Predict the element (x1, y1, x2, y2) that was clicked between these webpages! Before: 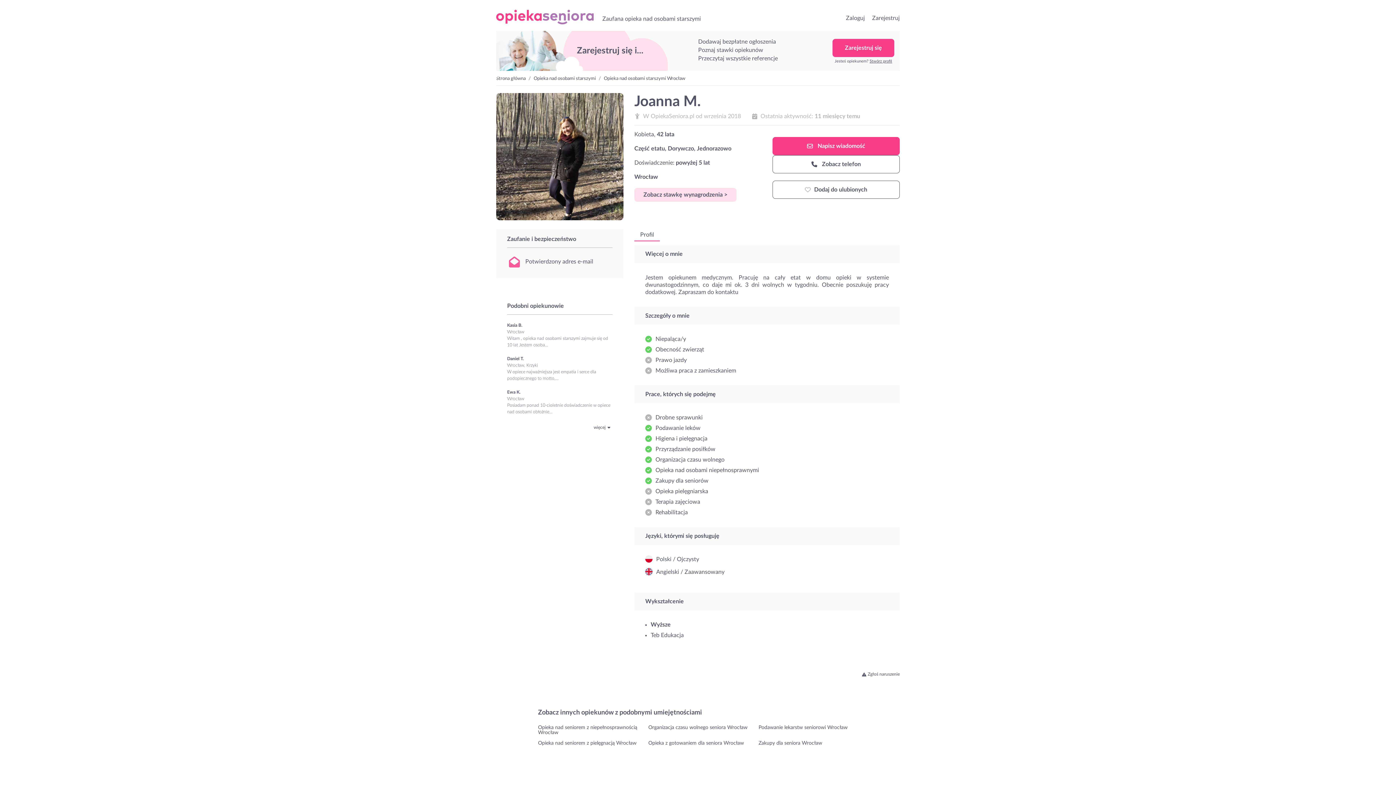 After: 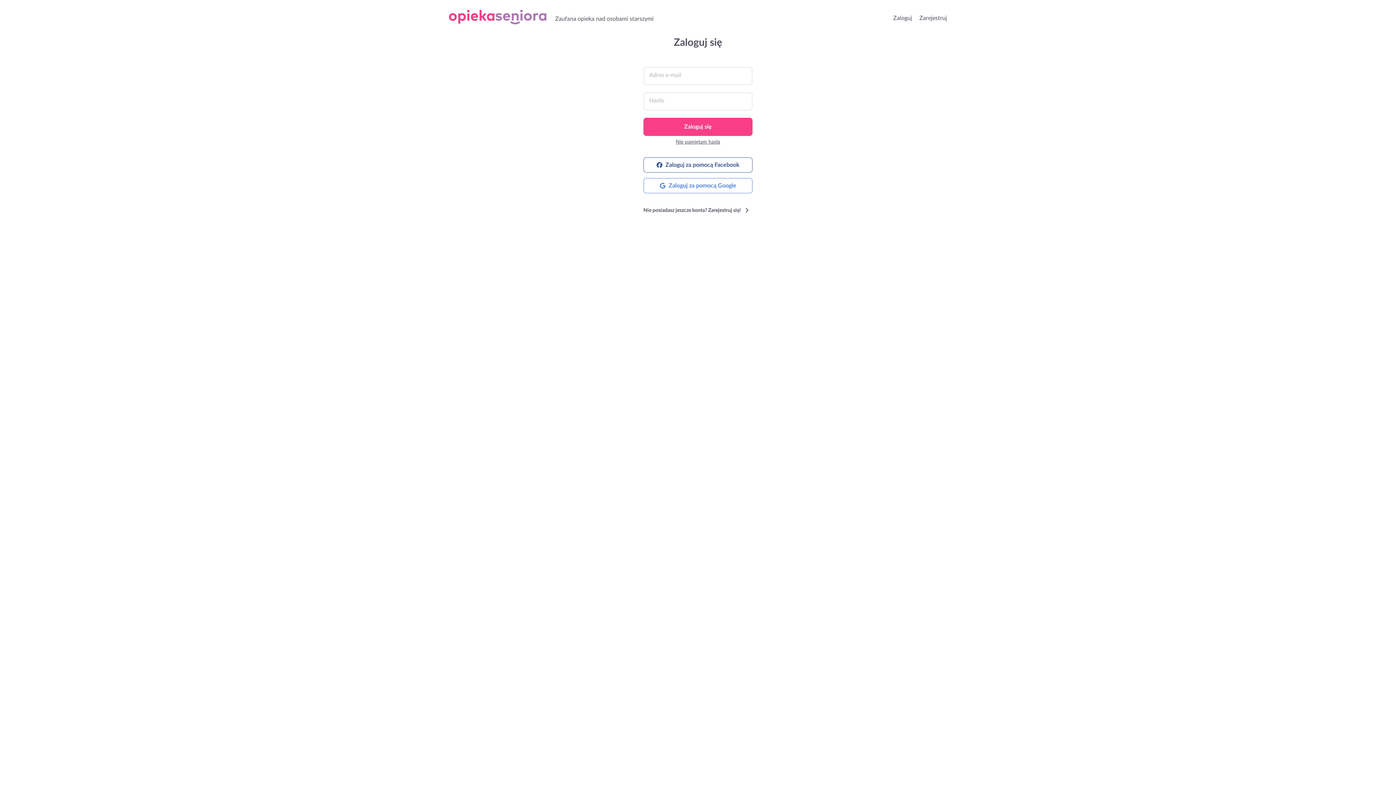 Action: label: Zaloguj bbox: (846, 15, 865, 21)